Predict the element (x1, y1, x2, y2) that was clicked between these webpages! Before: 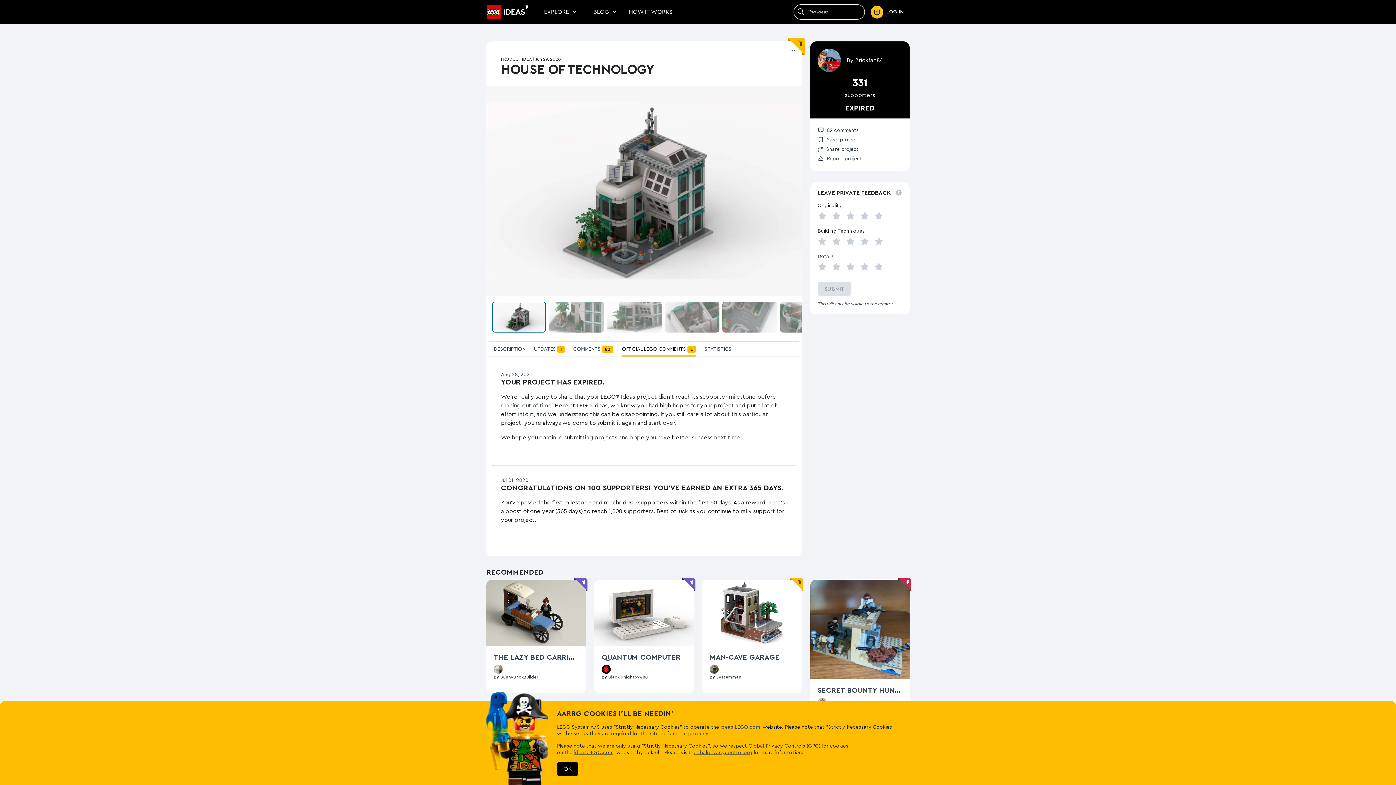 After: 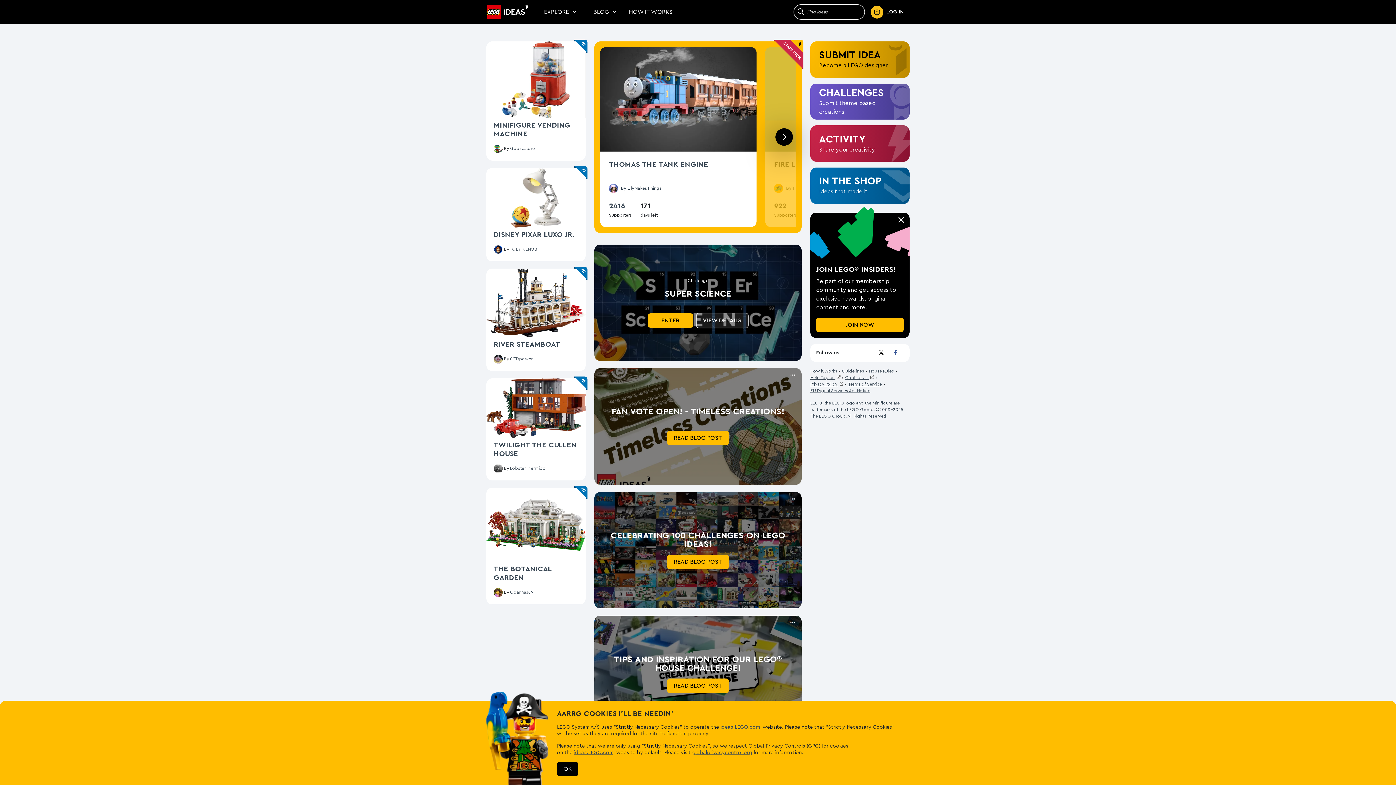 Action: bbox: (574, 750, 613, 755) label: ideas.LEGO.com